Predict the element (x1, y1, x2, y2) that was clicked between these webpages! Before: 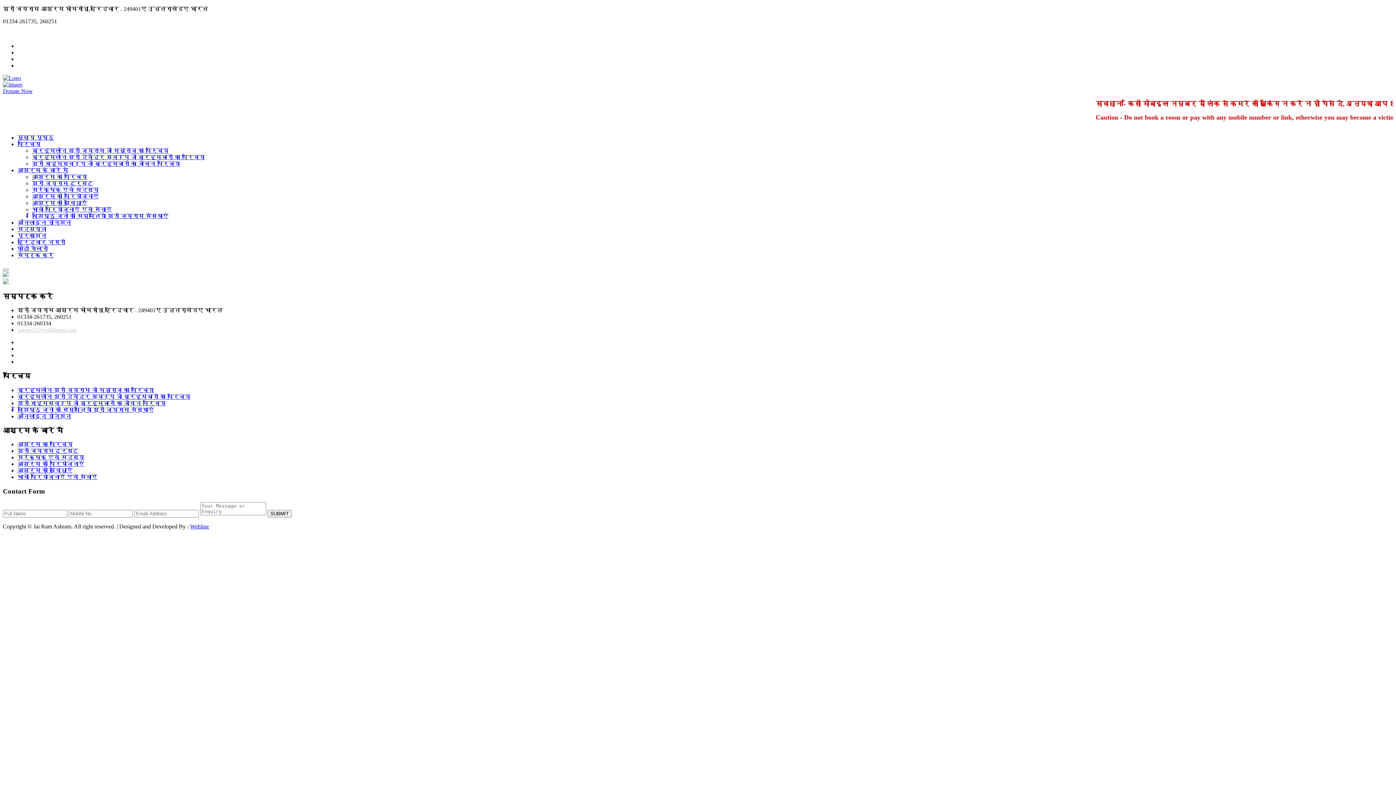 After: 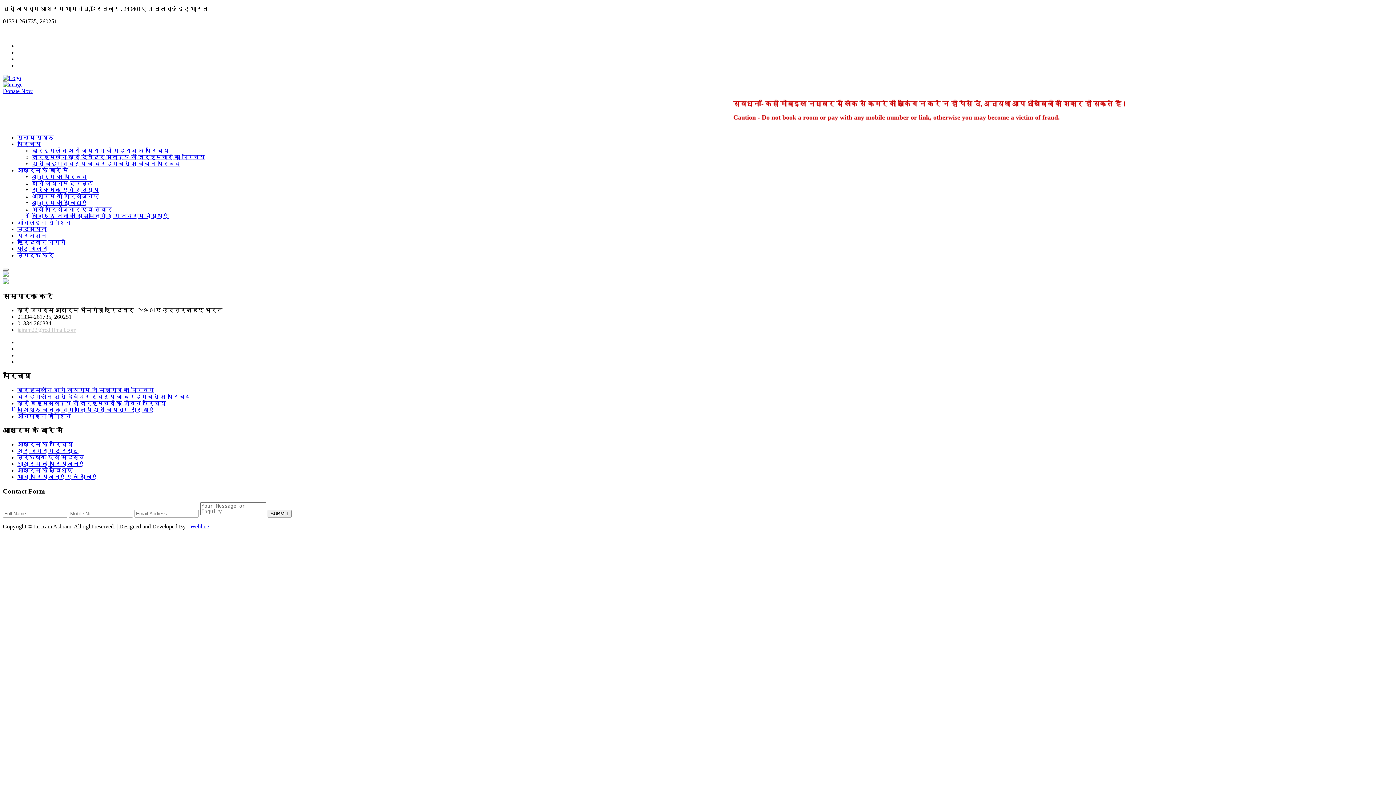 Action: label: Webline bbox: (190, 523, 209, 529)